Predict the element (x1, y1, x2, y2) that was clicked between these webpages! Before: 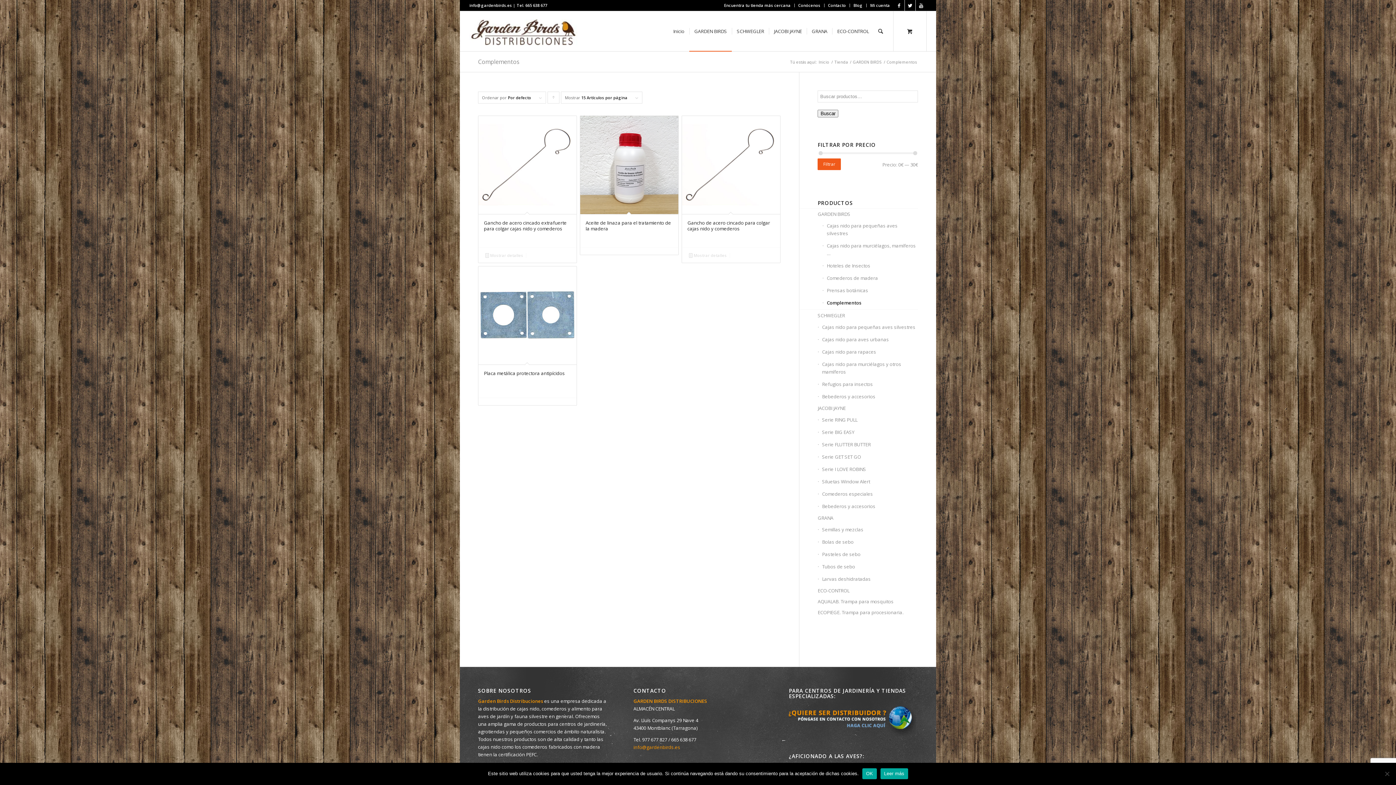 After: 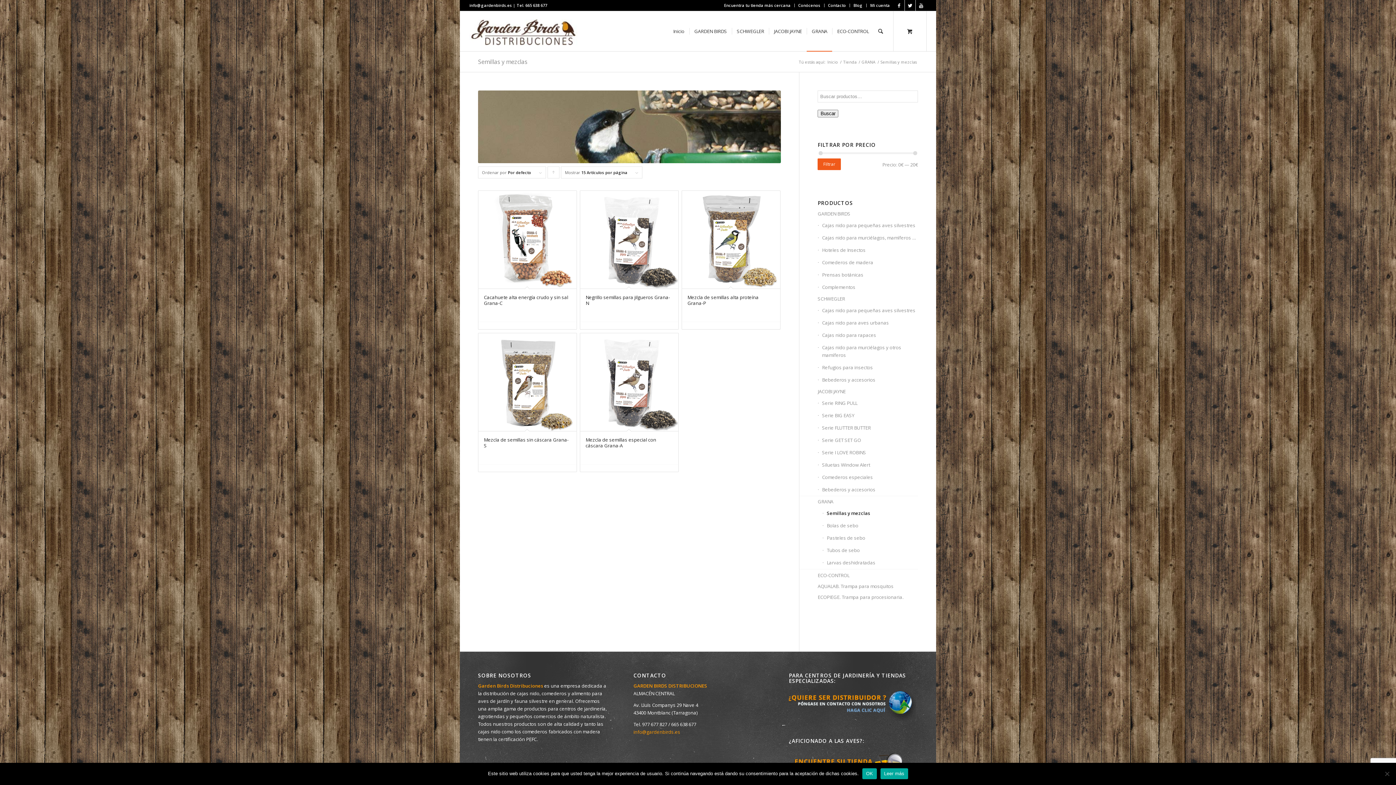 Action: bbox: (817, 523, 918, 536) label: Semillas y mezclas